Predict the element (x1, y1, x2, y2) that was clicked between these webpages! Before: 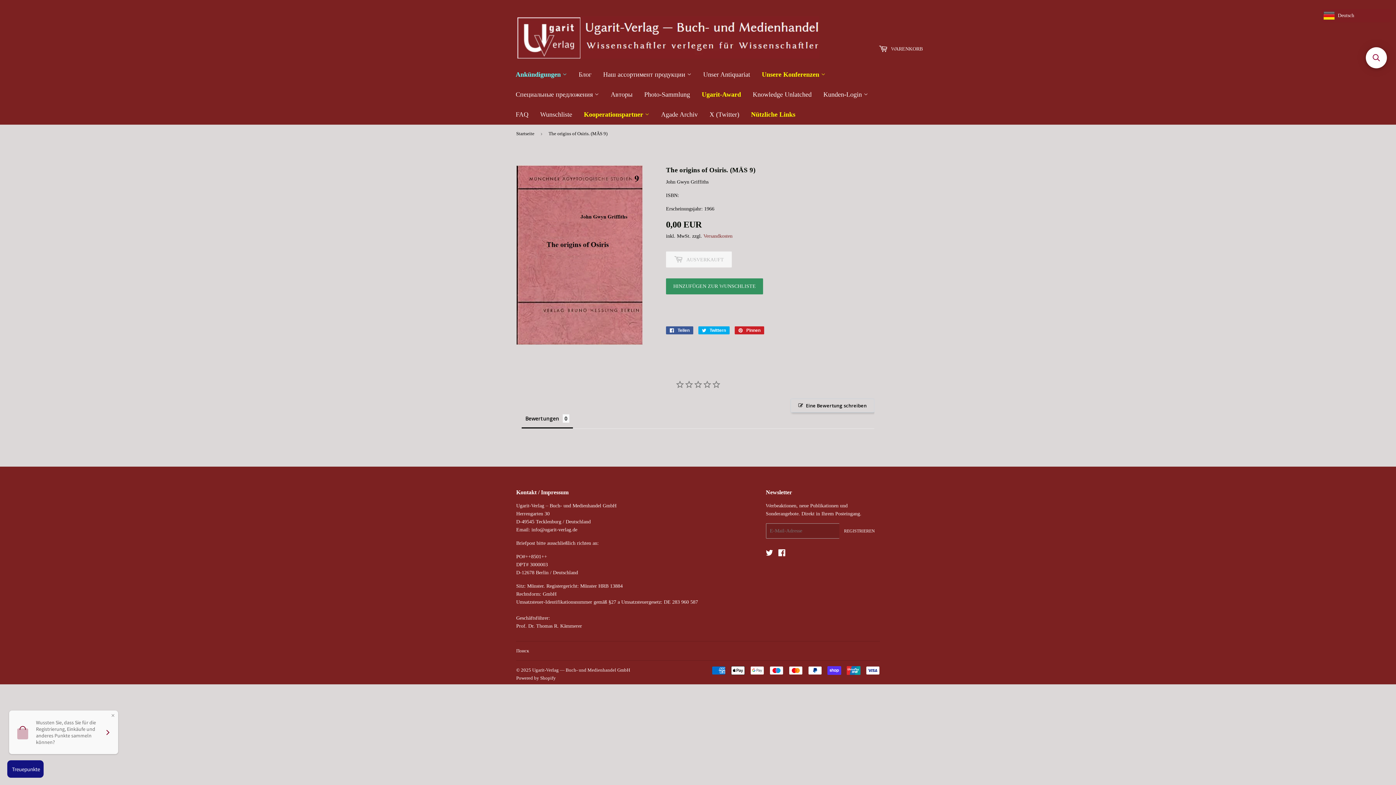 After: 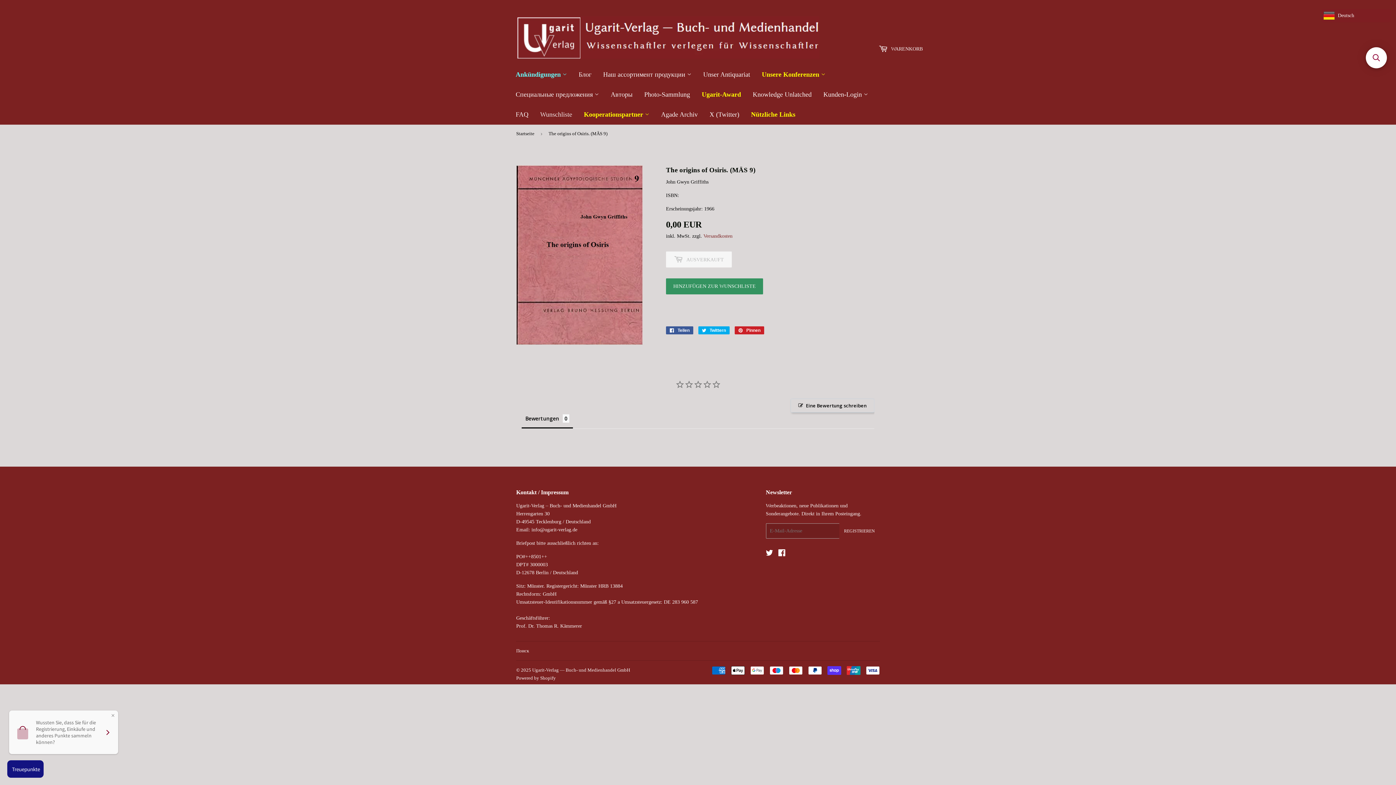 Action: label: Wunschliste bbox: (535, 104, 577, 124)